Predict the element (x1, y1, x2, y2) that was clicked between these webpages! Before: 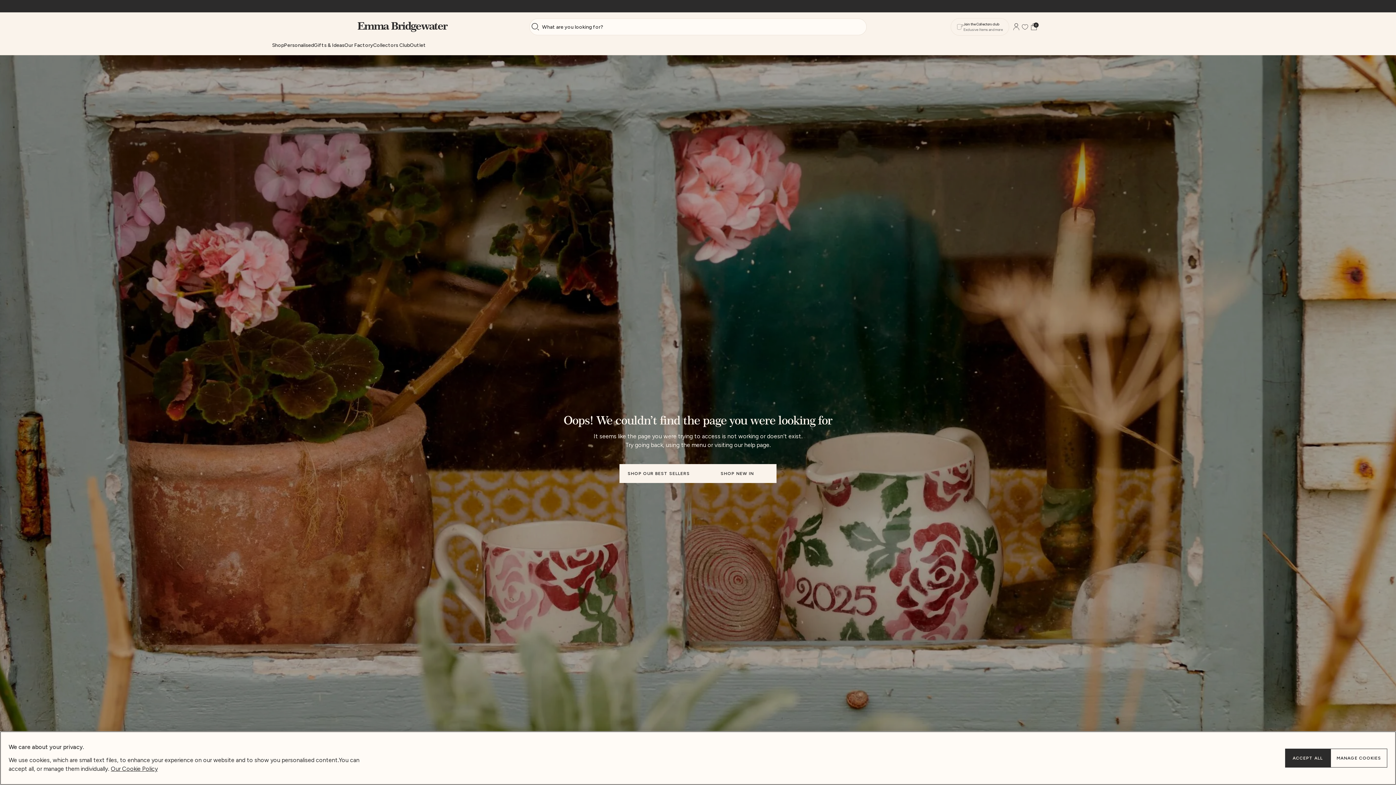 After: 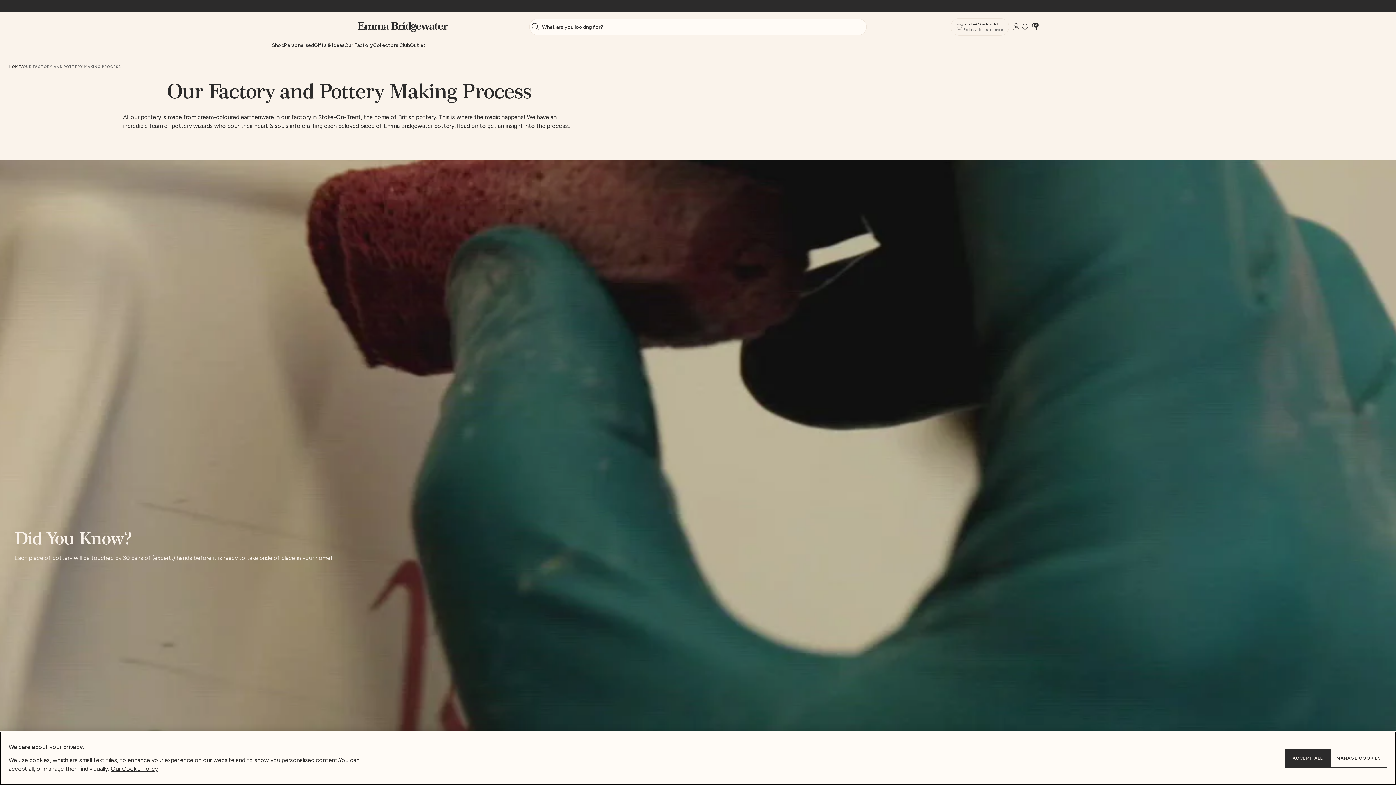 Action: bbox: (344, 35, 373, 54) label: Our Factory